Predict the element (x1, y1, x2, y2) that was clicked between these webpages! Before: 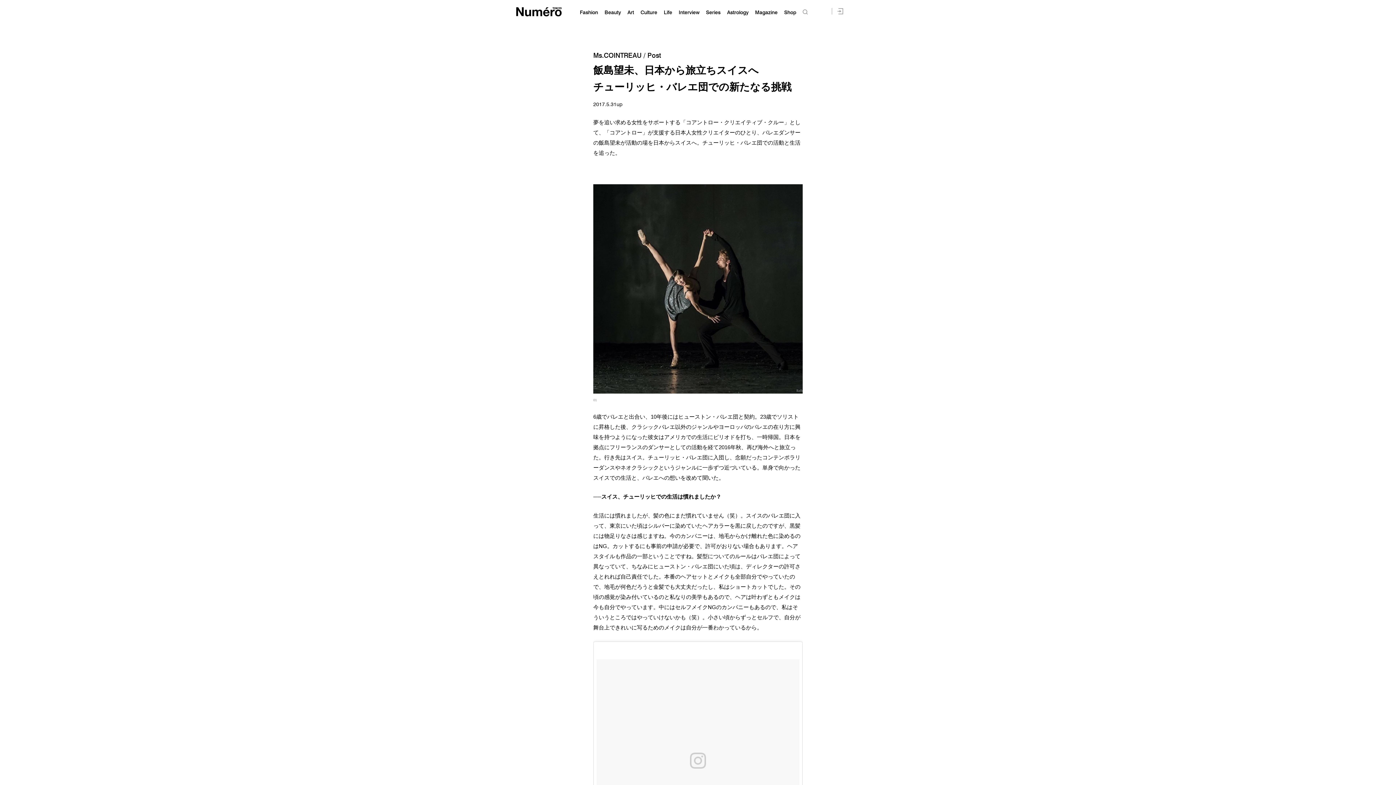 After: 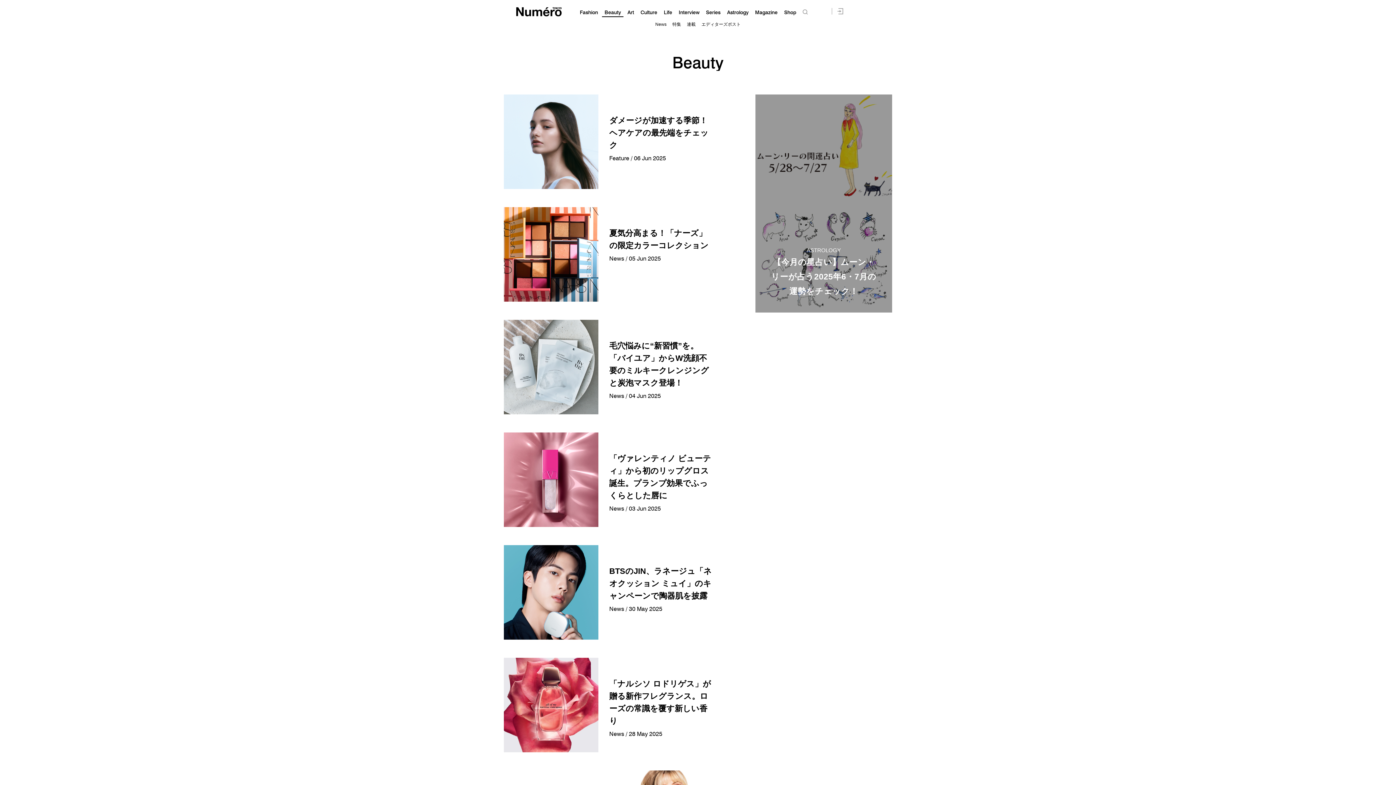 Action: label: Beauty bbox: (604, 9, 621, 15)